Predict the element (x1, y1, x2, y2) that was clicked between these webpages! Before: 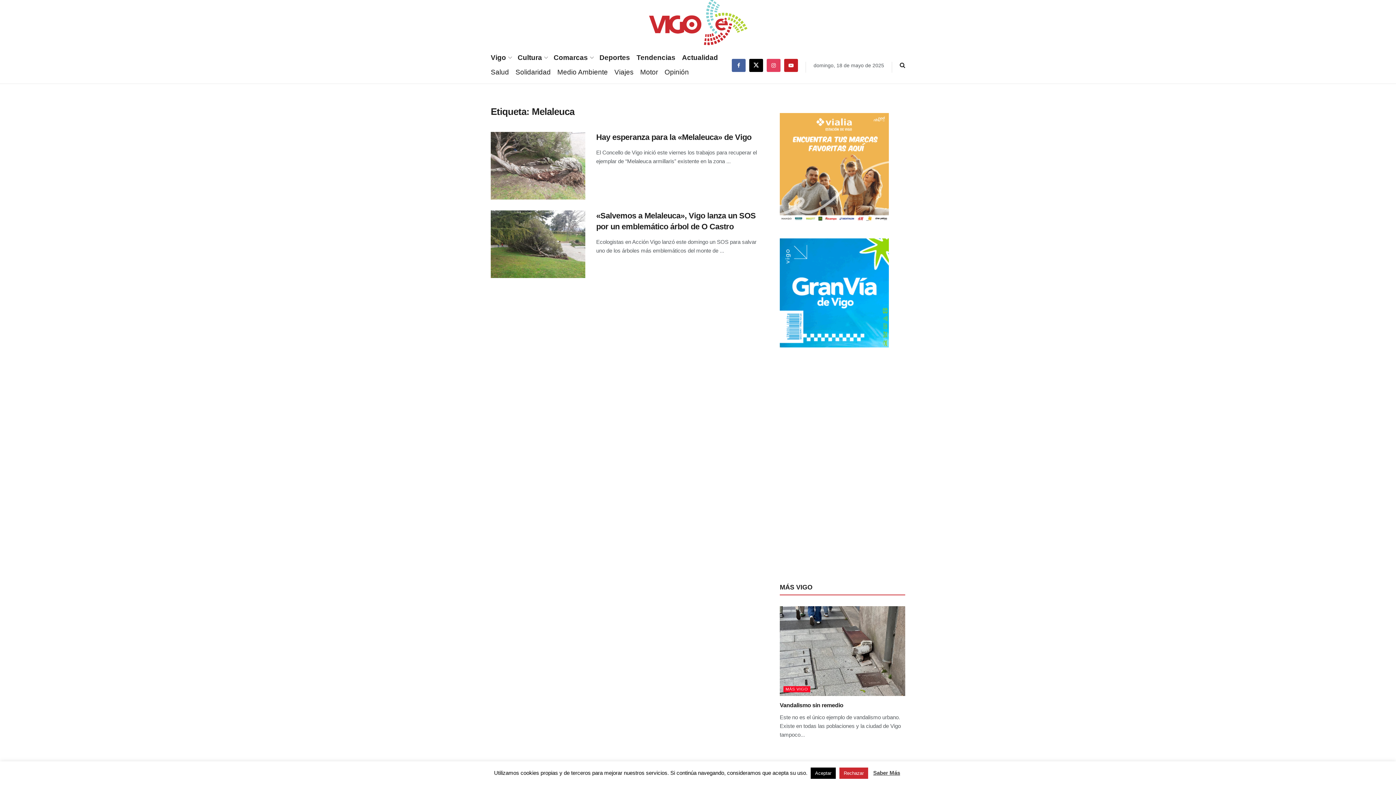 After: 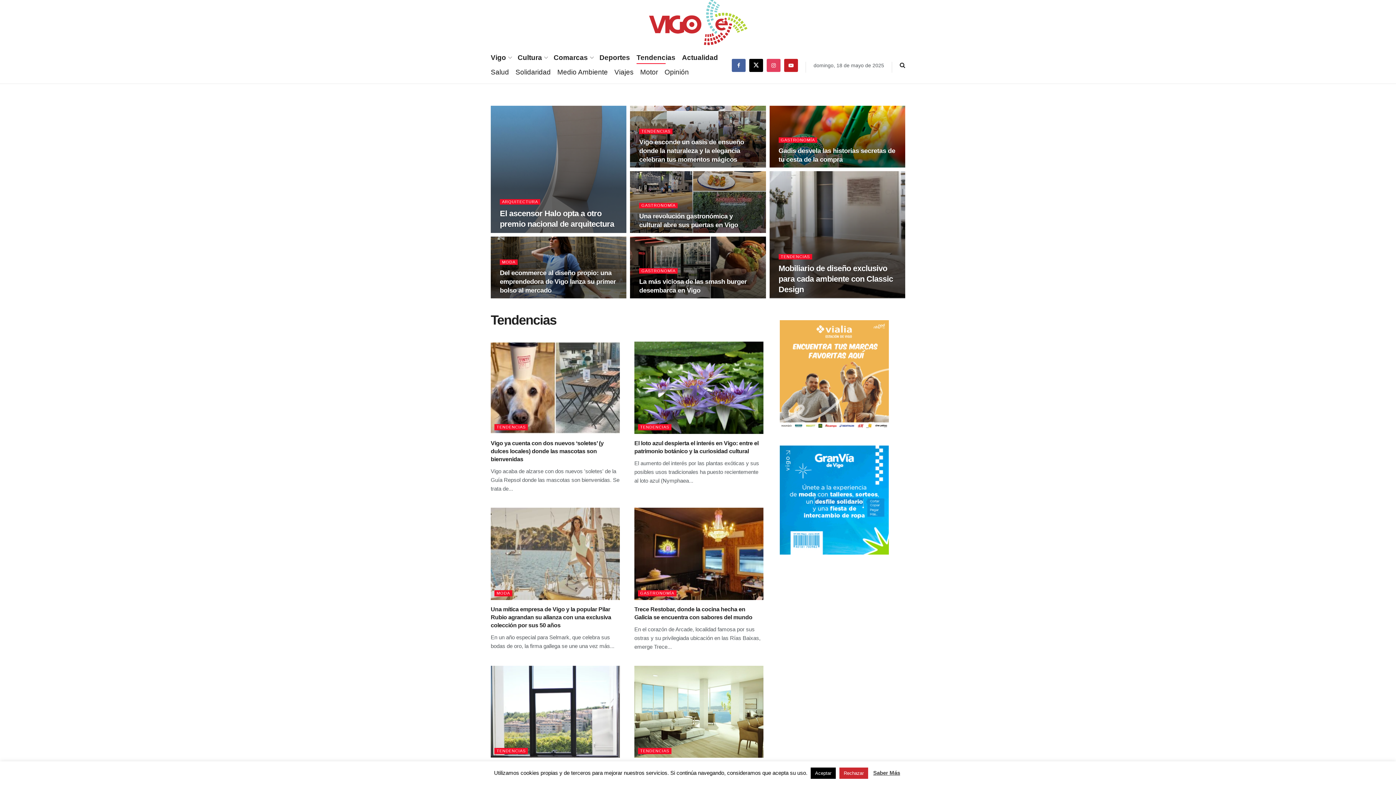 Action: label: Tendencias bbox: (636, 51, 675, 64)